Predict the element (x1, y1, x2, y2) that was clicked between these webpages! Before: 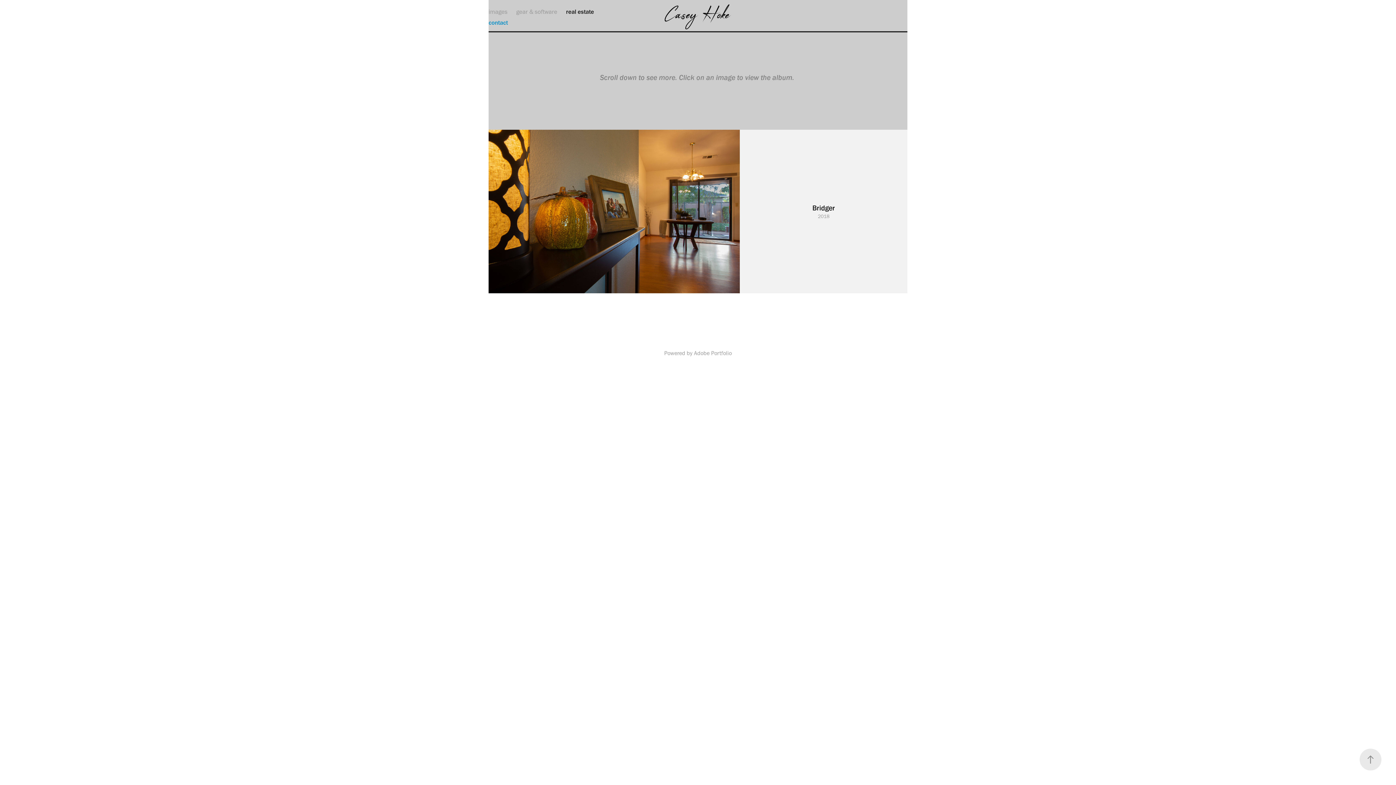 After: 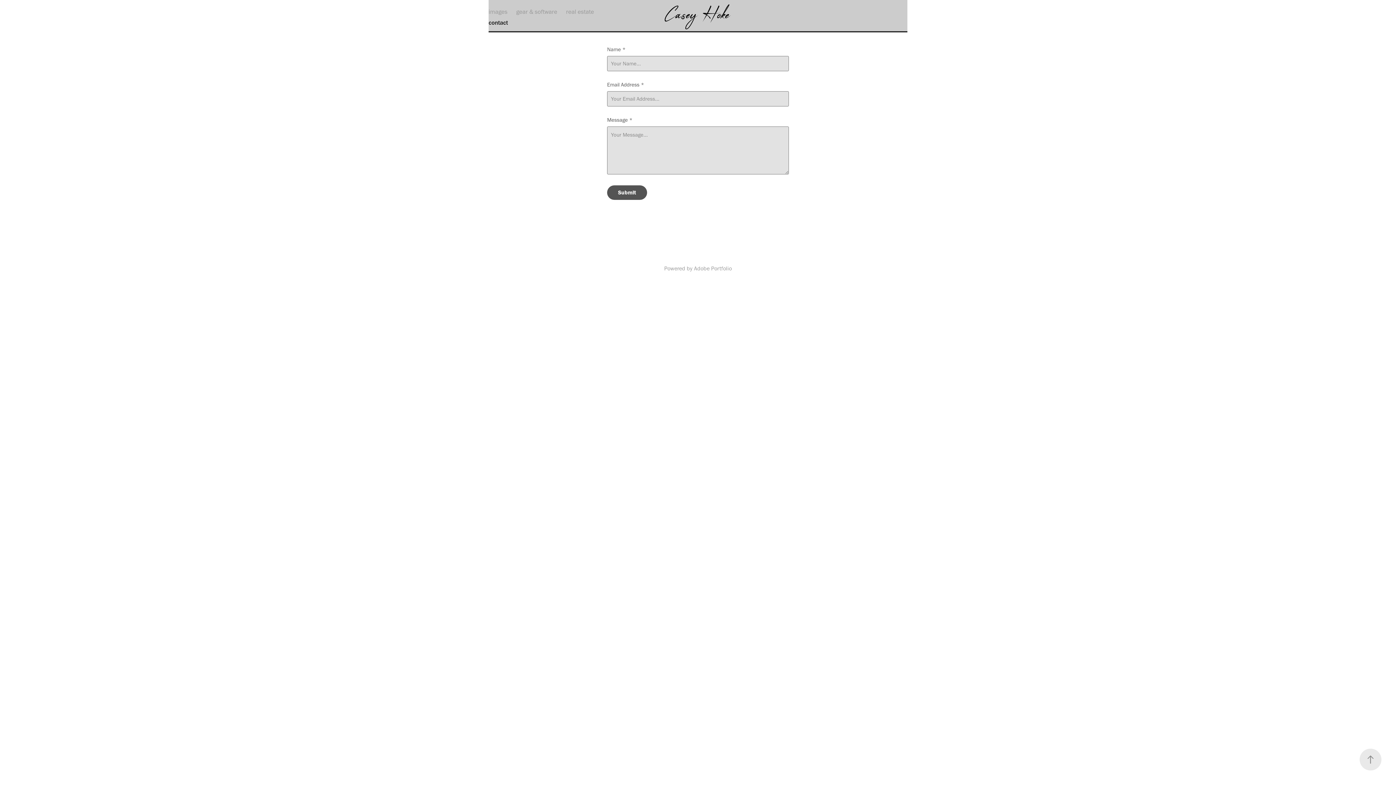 Action: label: contact bbox: (488, 18, 508, 26)